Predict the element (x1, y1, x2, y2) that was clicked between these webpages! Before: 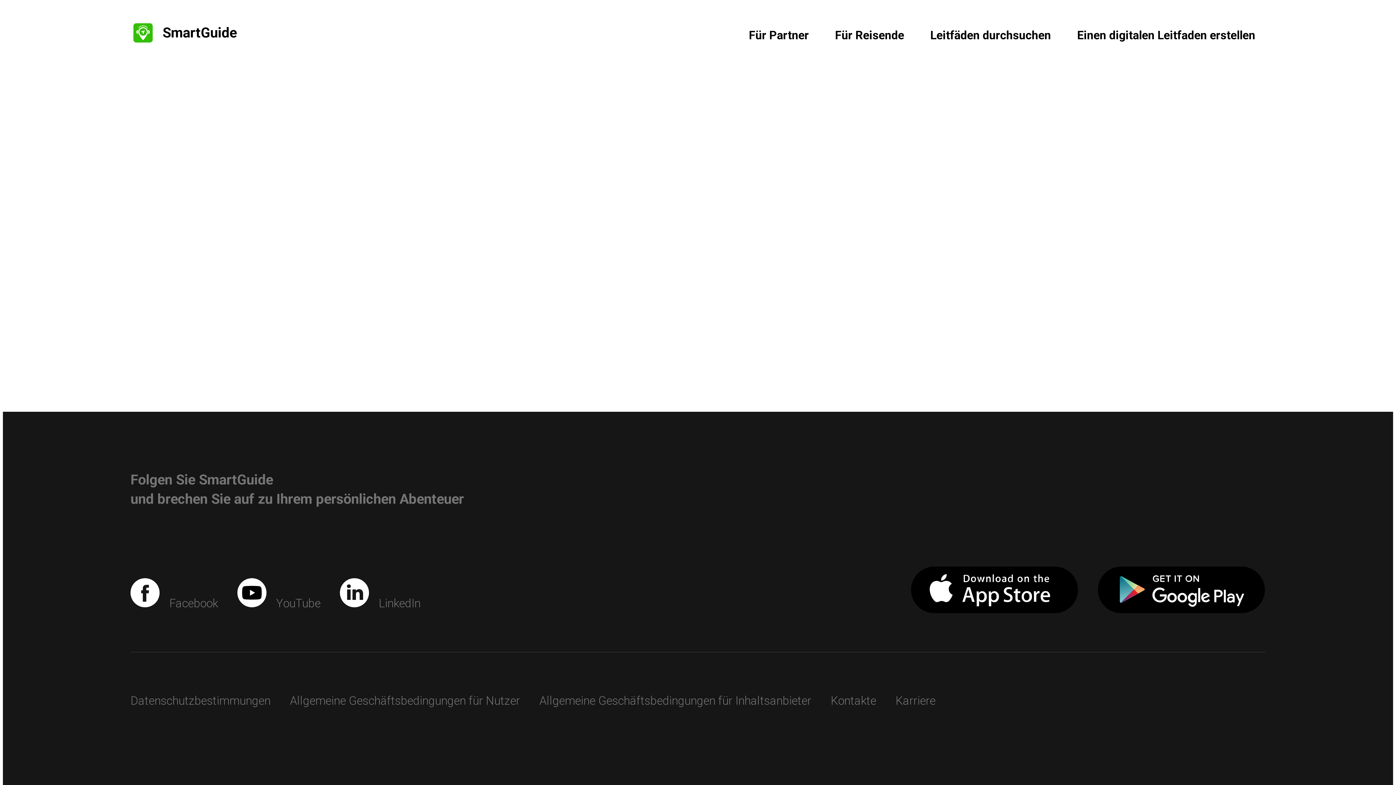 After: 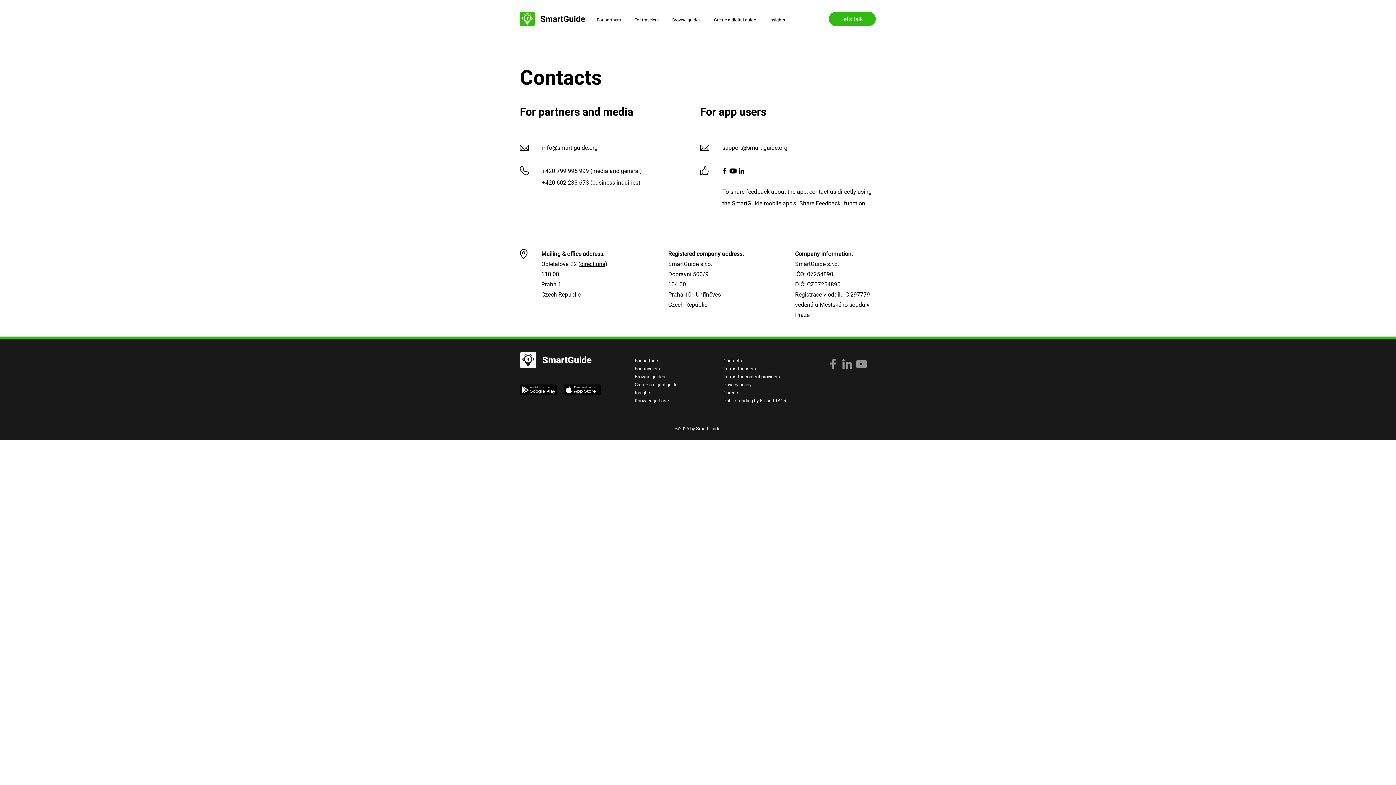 Action: bbox: (830, 694, 876, 707) label: Kontakte